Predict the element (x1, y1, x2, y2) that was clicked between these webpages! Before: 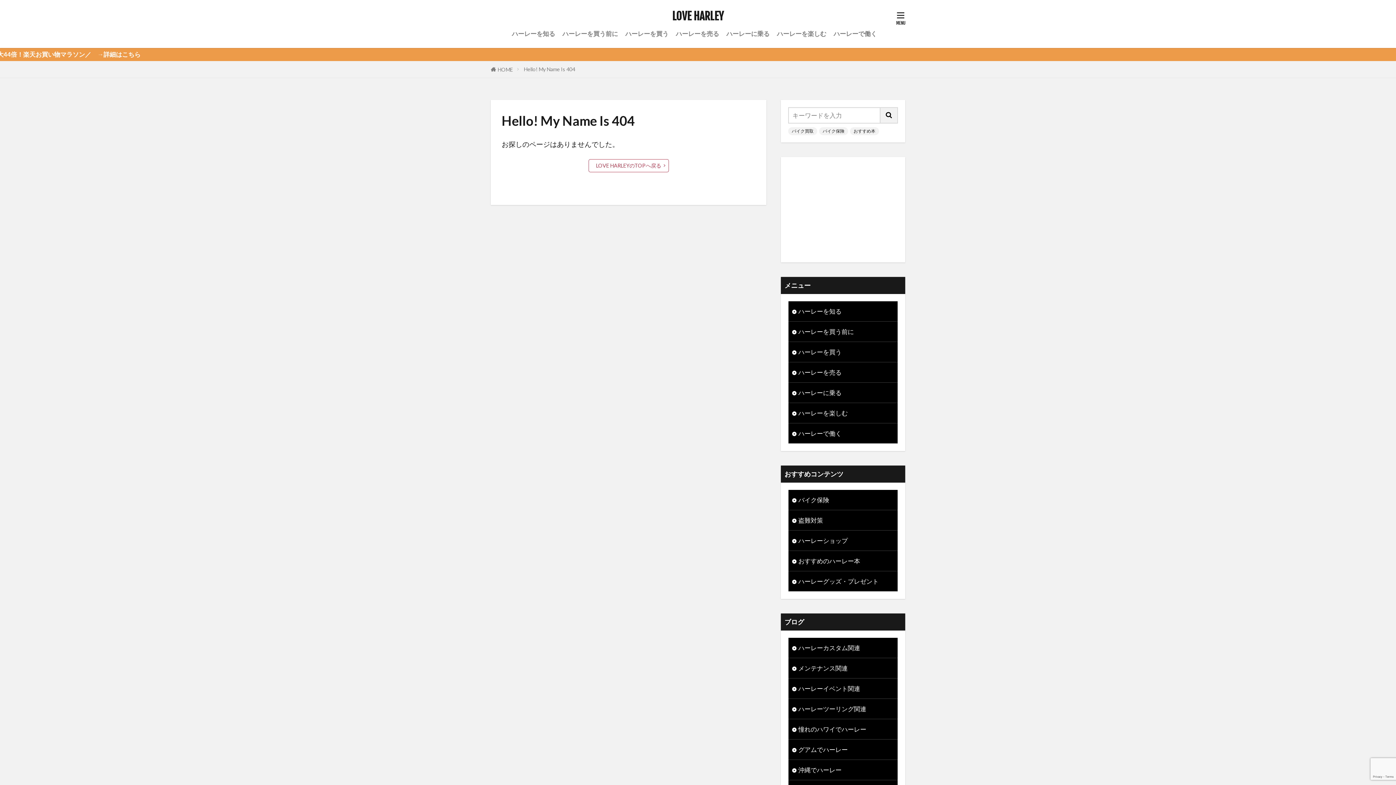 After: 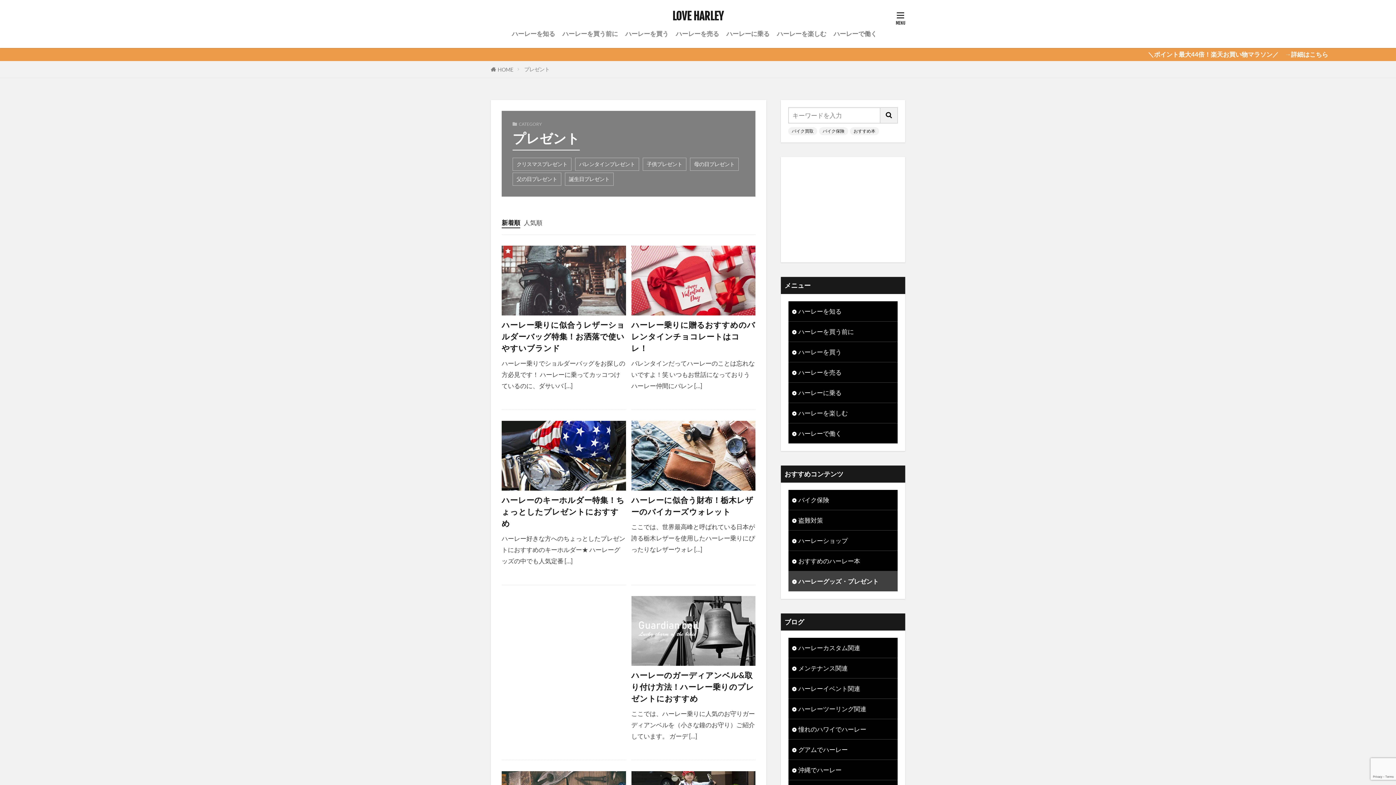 Action: label: ハーレーグッズ・プレゼント bbox: (788, 571, 897, 591)